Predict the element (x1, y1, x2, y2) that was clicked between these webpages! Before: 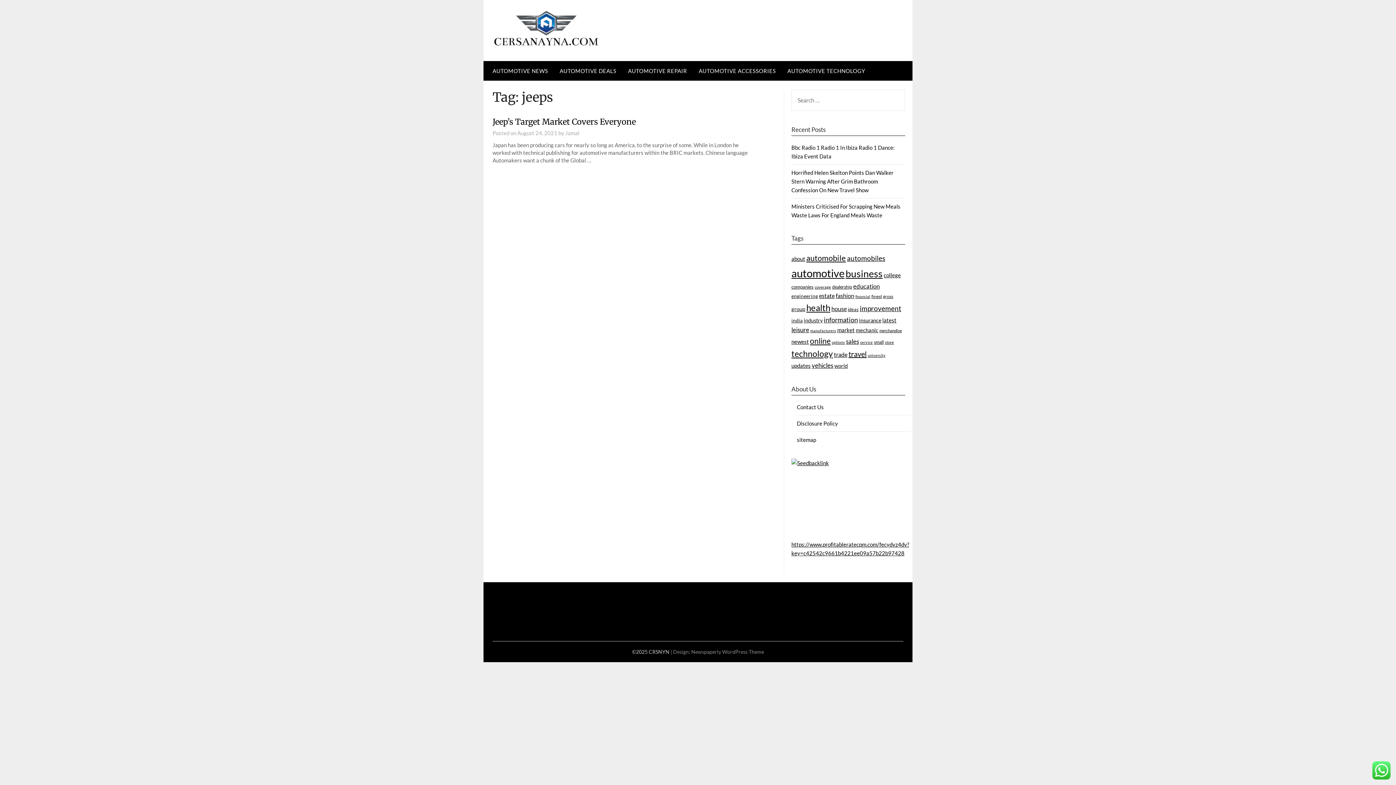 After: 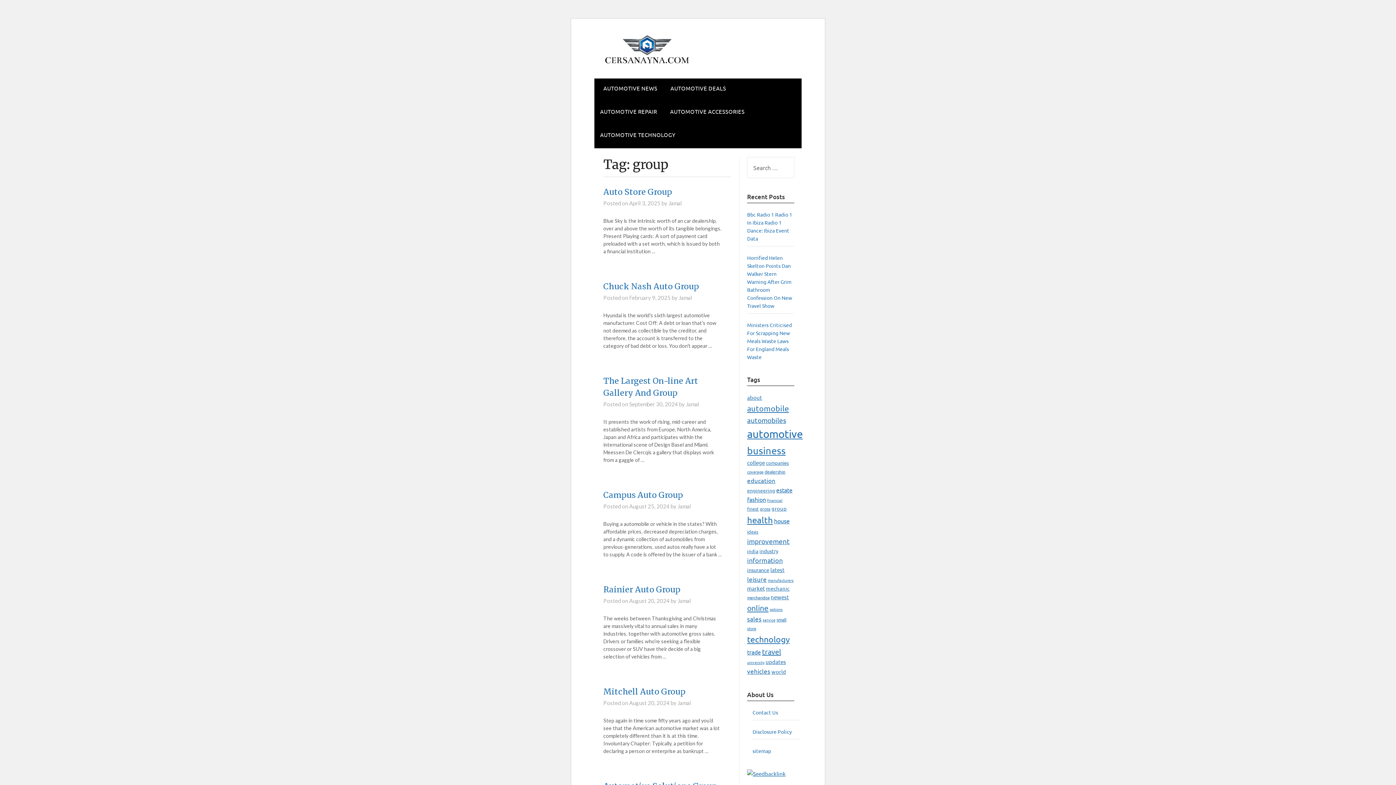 Action: label: group (30 items) bbox: (791, 306, 805, 312)